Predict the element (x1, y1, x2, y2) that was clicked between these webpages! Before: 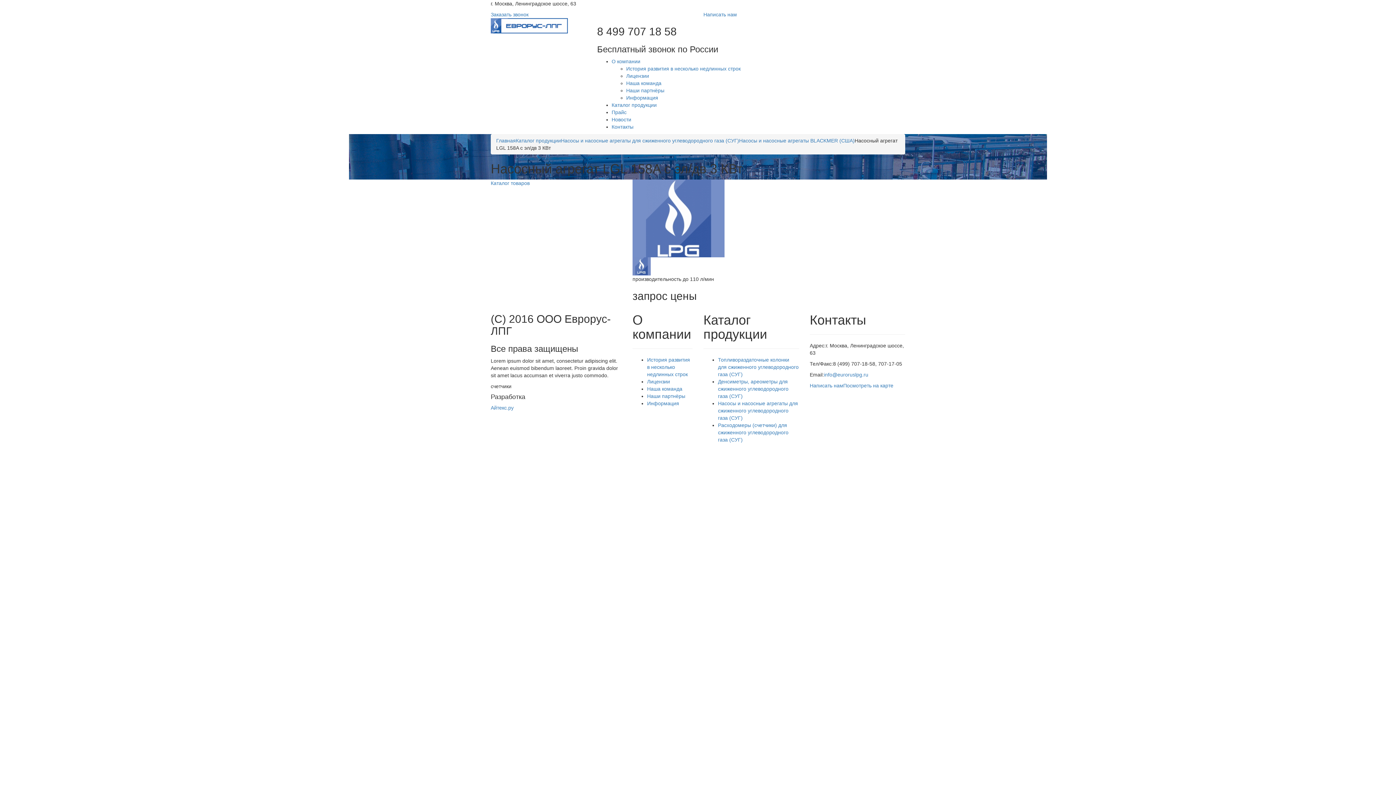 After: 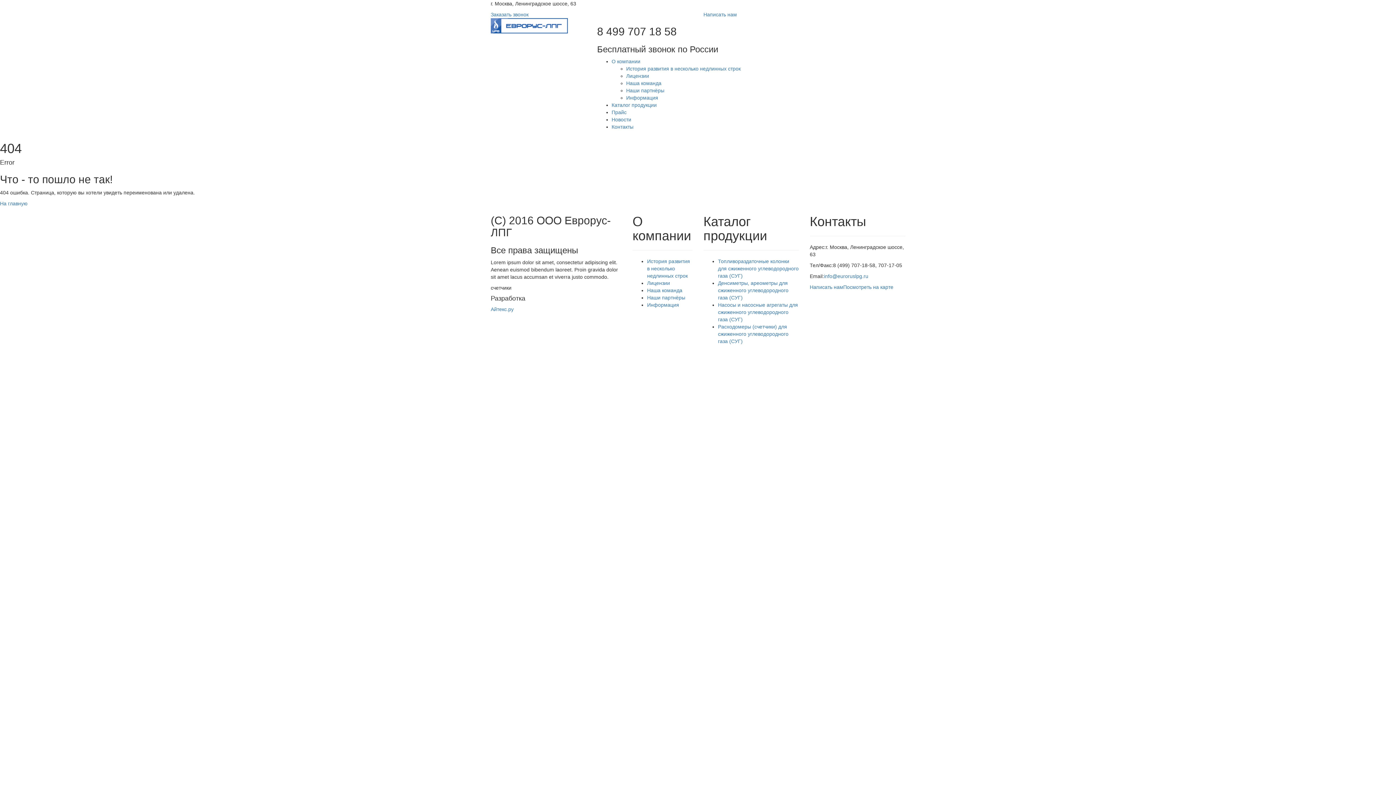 Action: label: О компании bbox: (611, 58, 640, 64)